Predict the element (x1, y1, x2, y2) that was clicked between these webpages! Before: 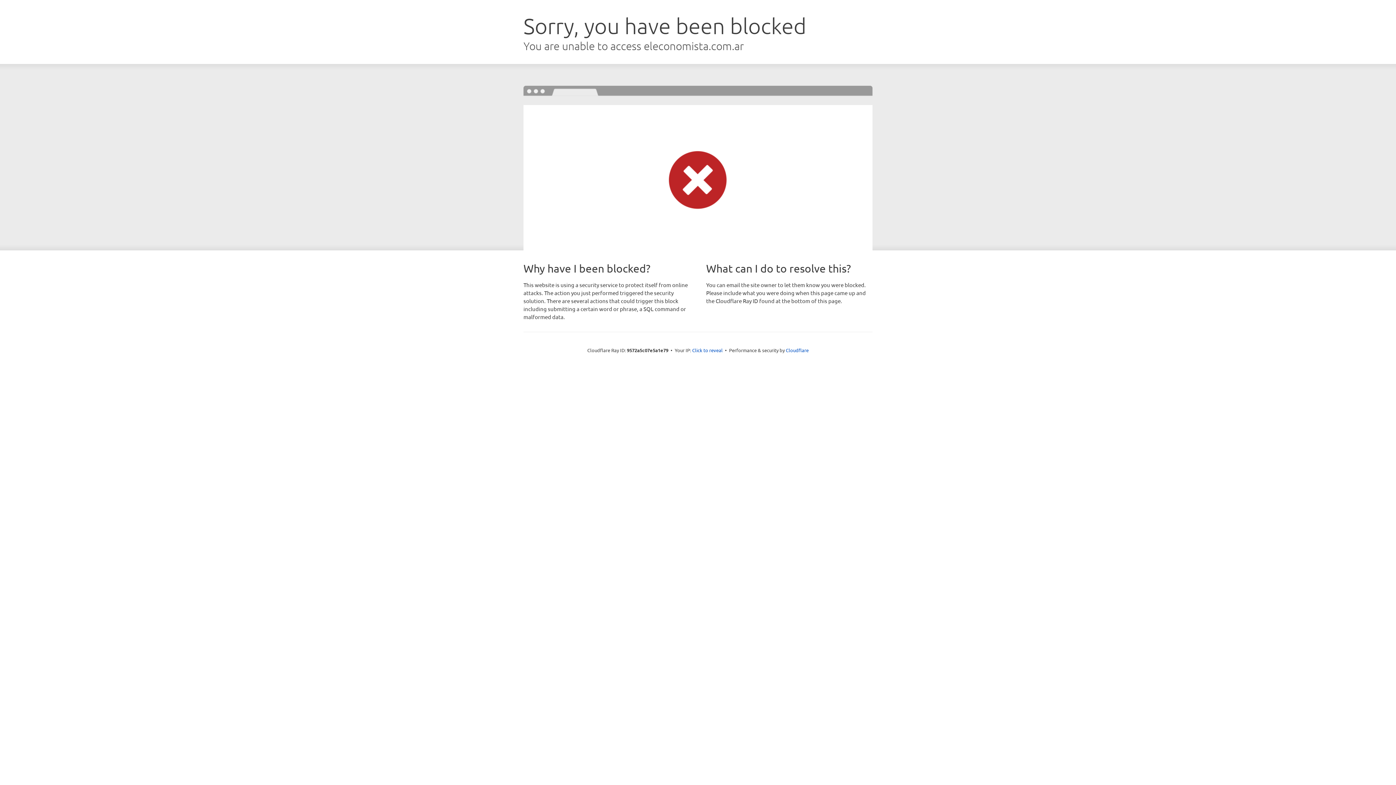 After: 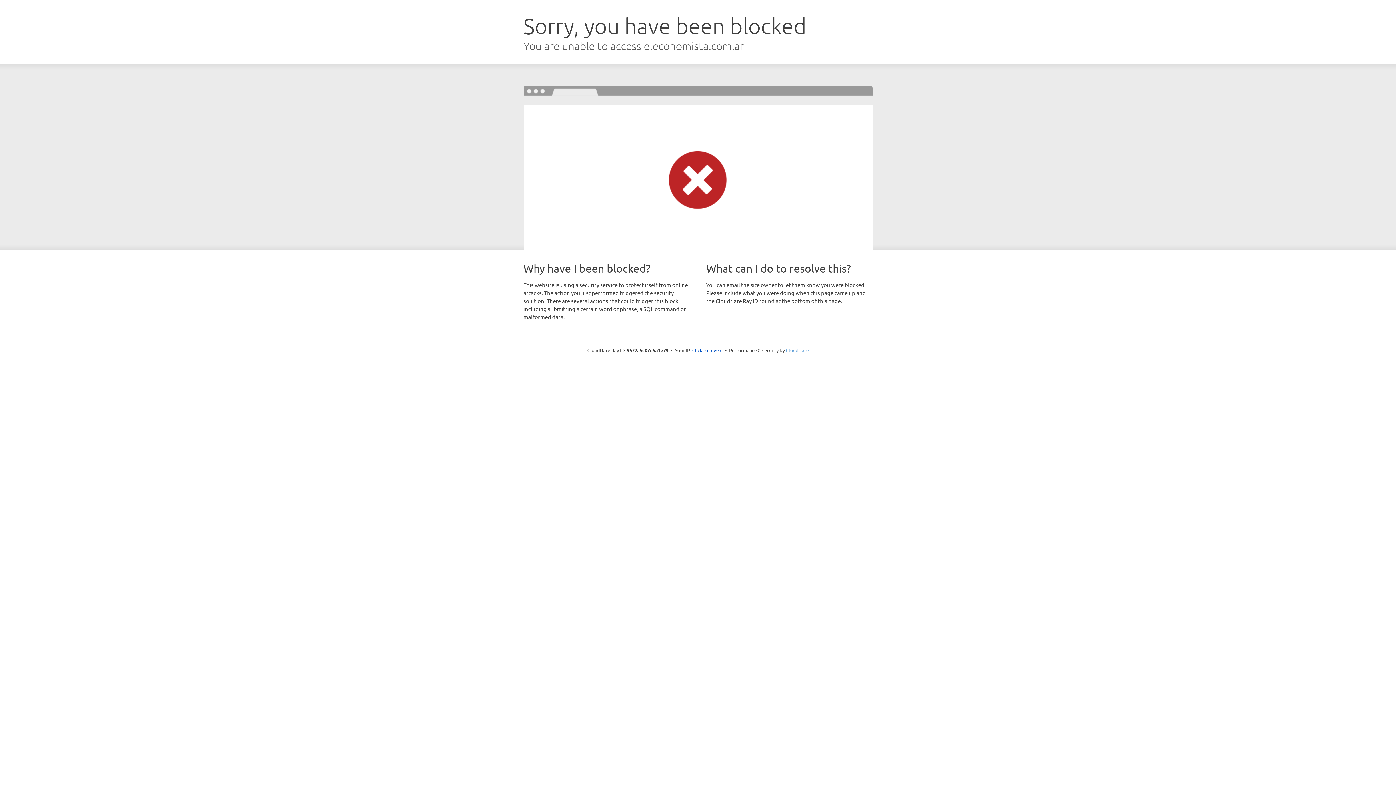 Action: bbox: (786, 347, 808, 353) label: Cloudflare